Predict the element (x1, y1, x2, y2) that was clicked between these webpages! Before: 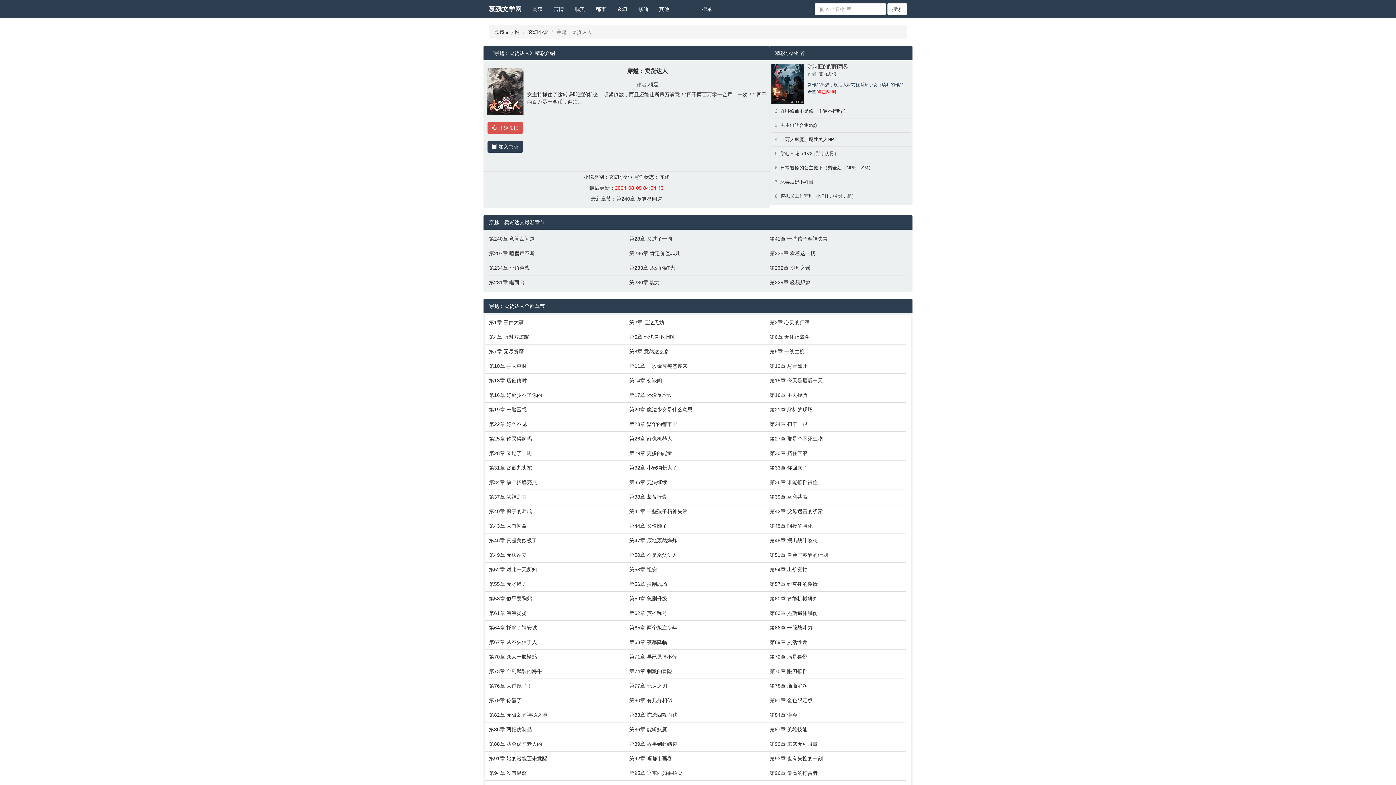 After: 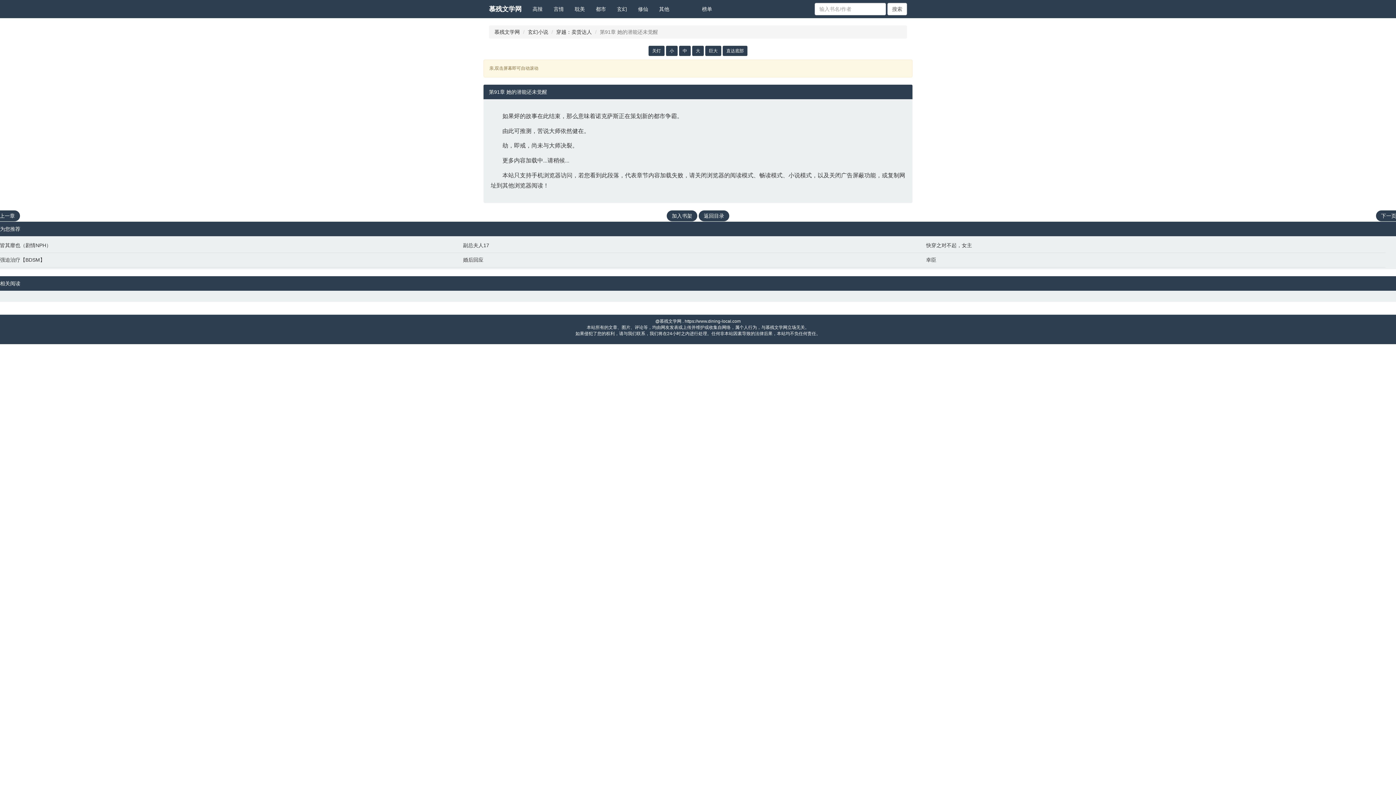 Action: label: 第91章 她的潜能还未觉醒 bbox: (489, 755, 622, 762)